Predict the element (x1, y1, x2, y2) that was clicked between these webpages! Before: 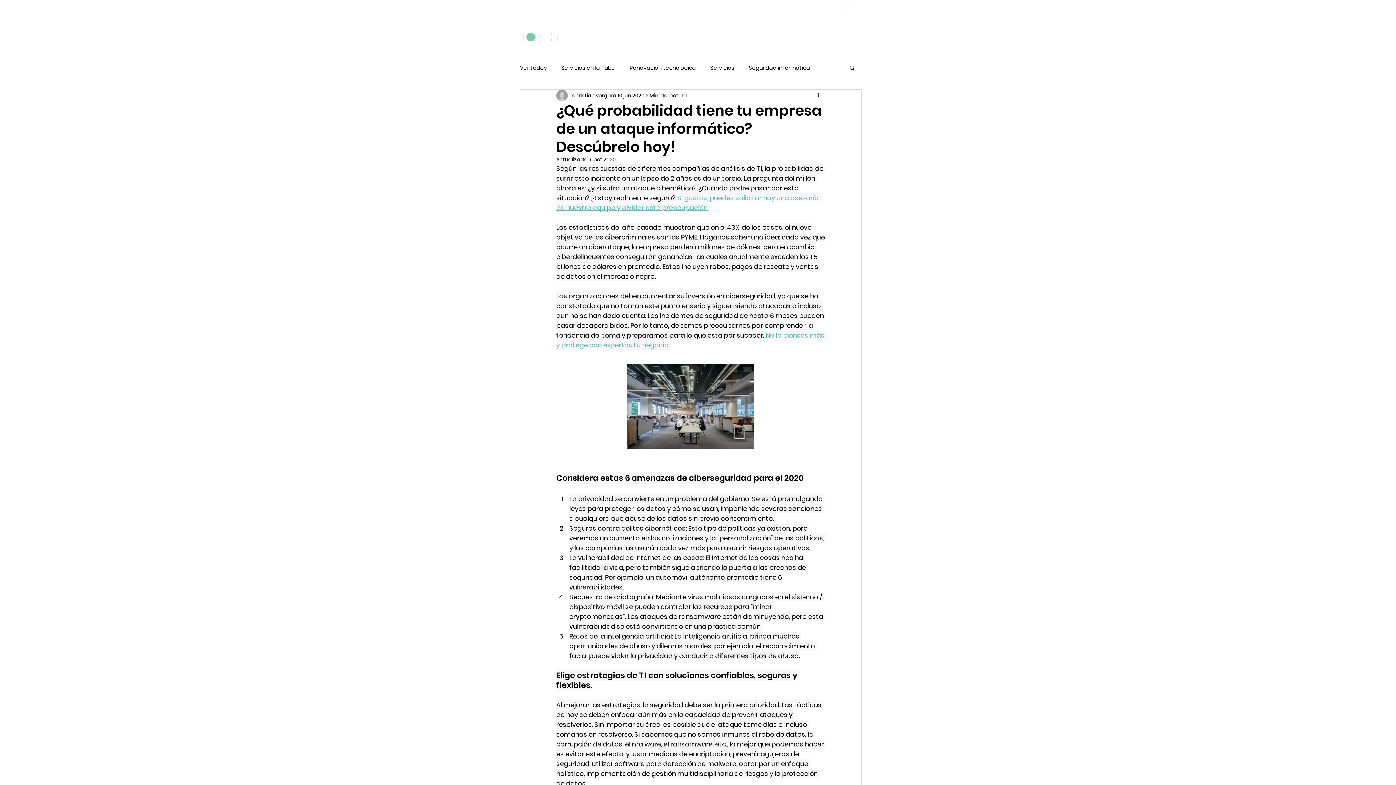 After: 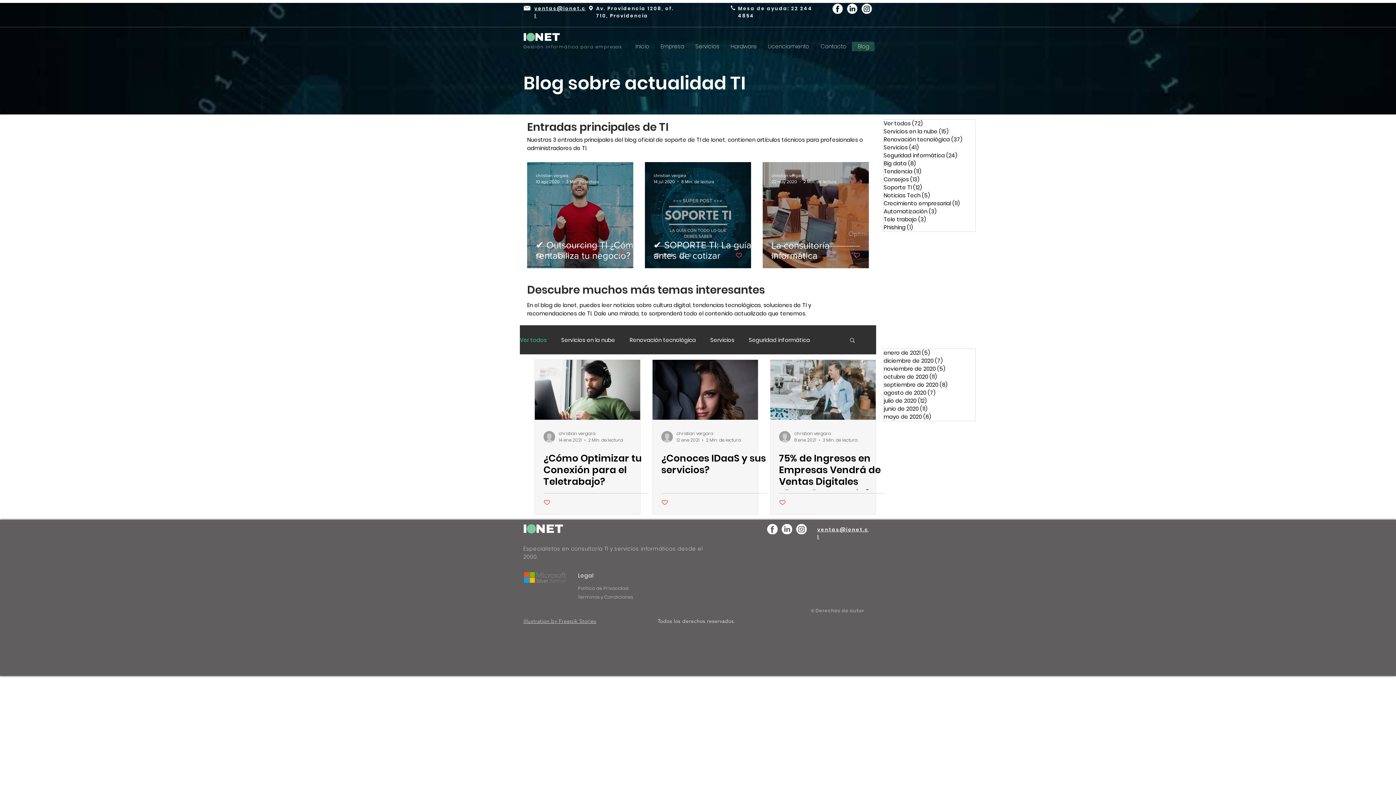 Action: bbox: (852, 41, 874, 51) label: Blog